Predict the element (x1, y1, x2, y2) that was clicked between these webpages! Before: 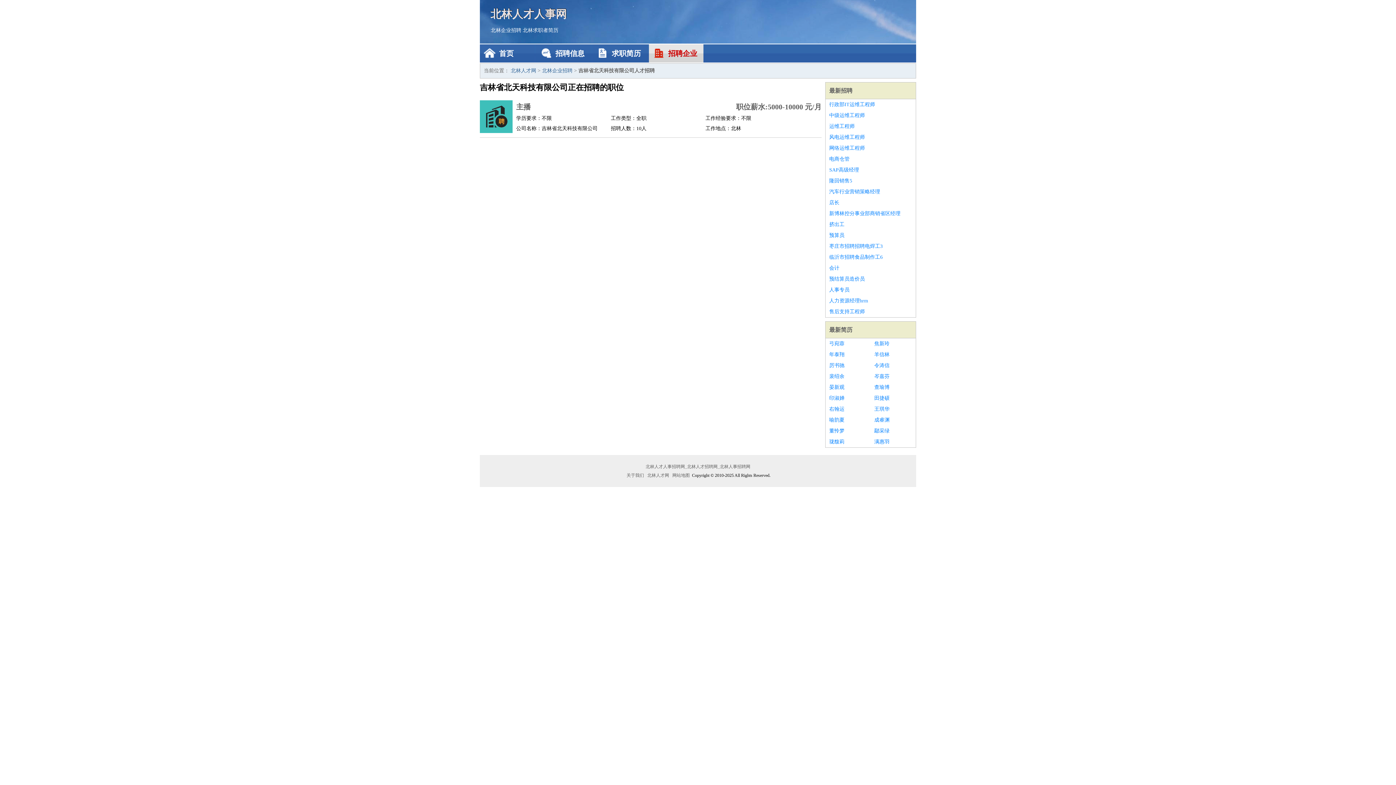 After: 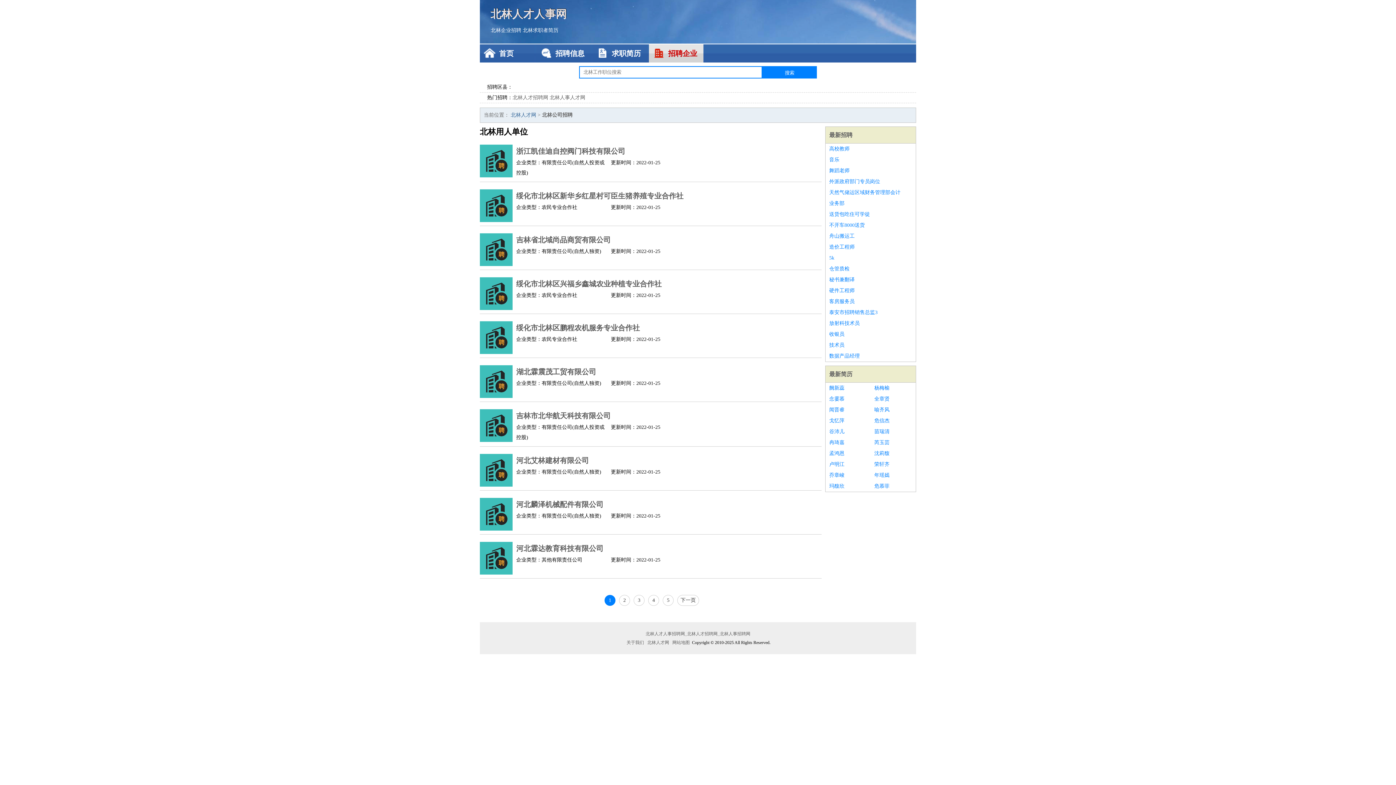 Action: bbox: (649, 44, 703, 62) label: 招聘企业